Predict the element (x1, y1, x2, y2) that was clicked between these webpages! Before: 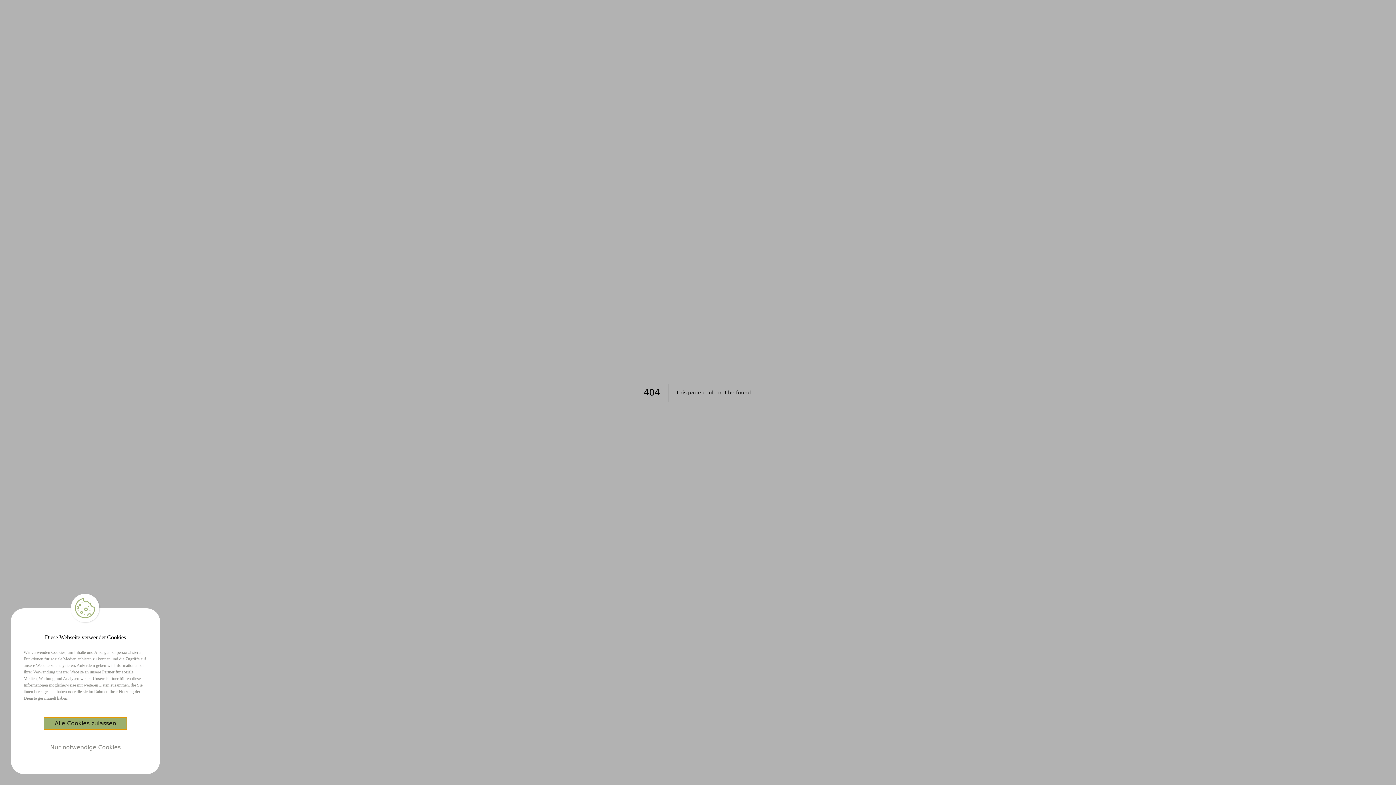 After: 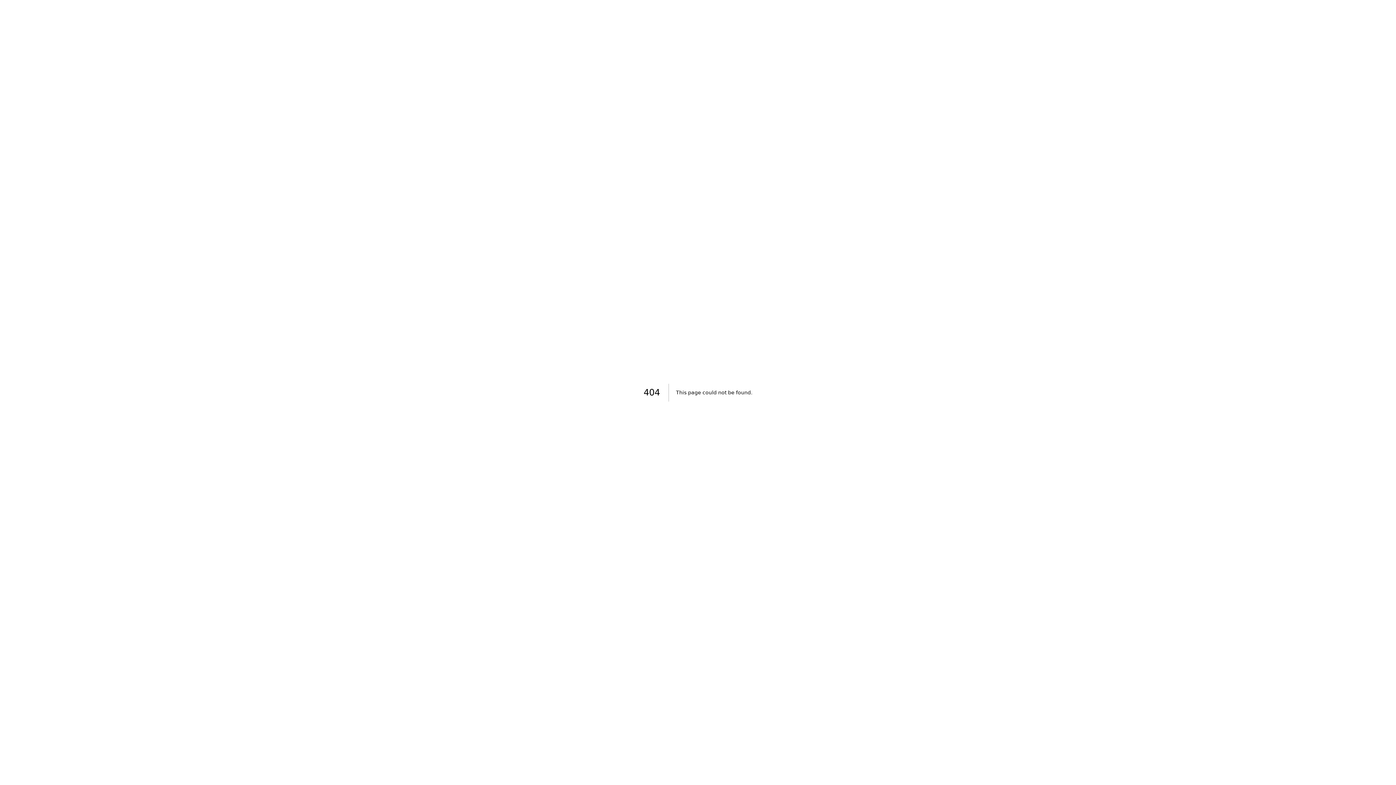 Action: label: Decline cookies bbox: (43, 741, 127, 754)